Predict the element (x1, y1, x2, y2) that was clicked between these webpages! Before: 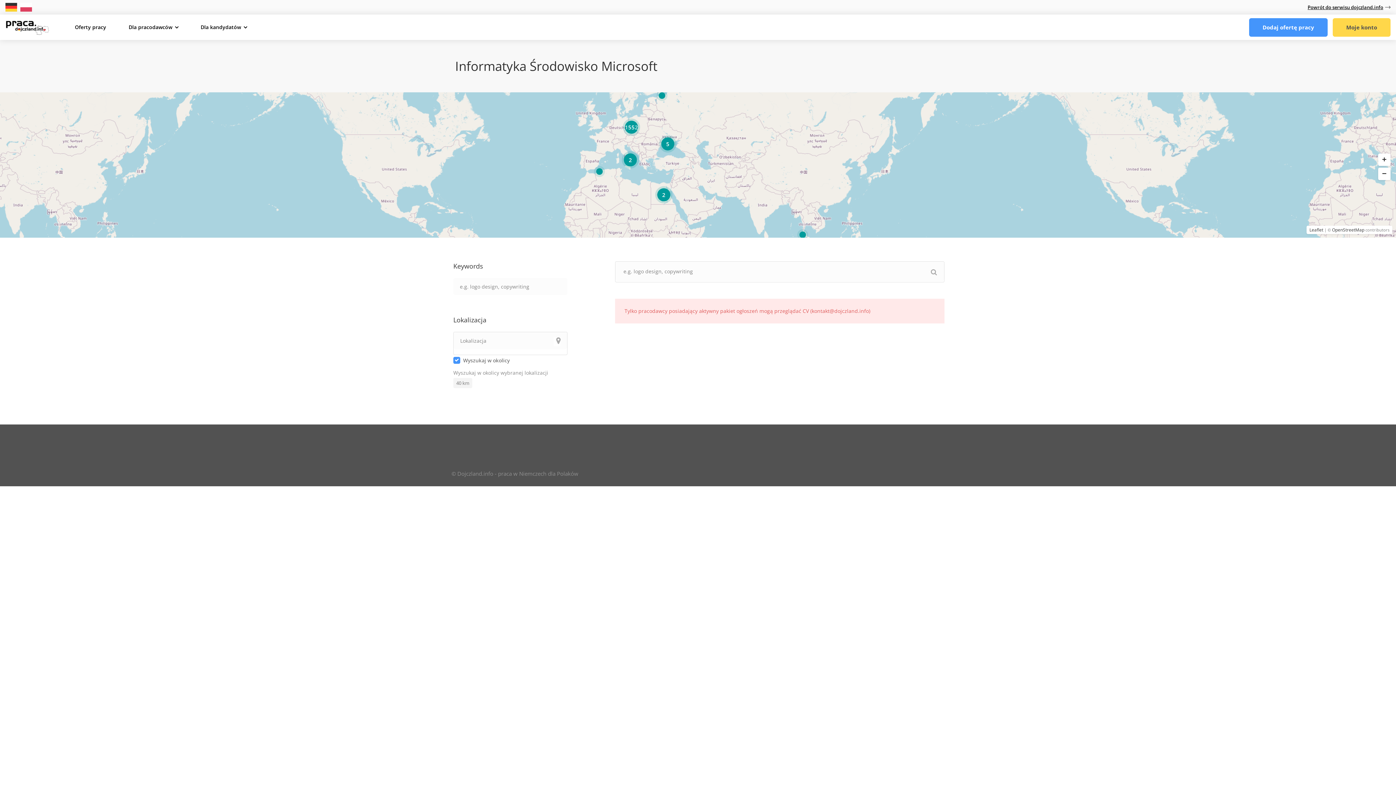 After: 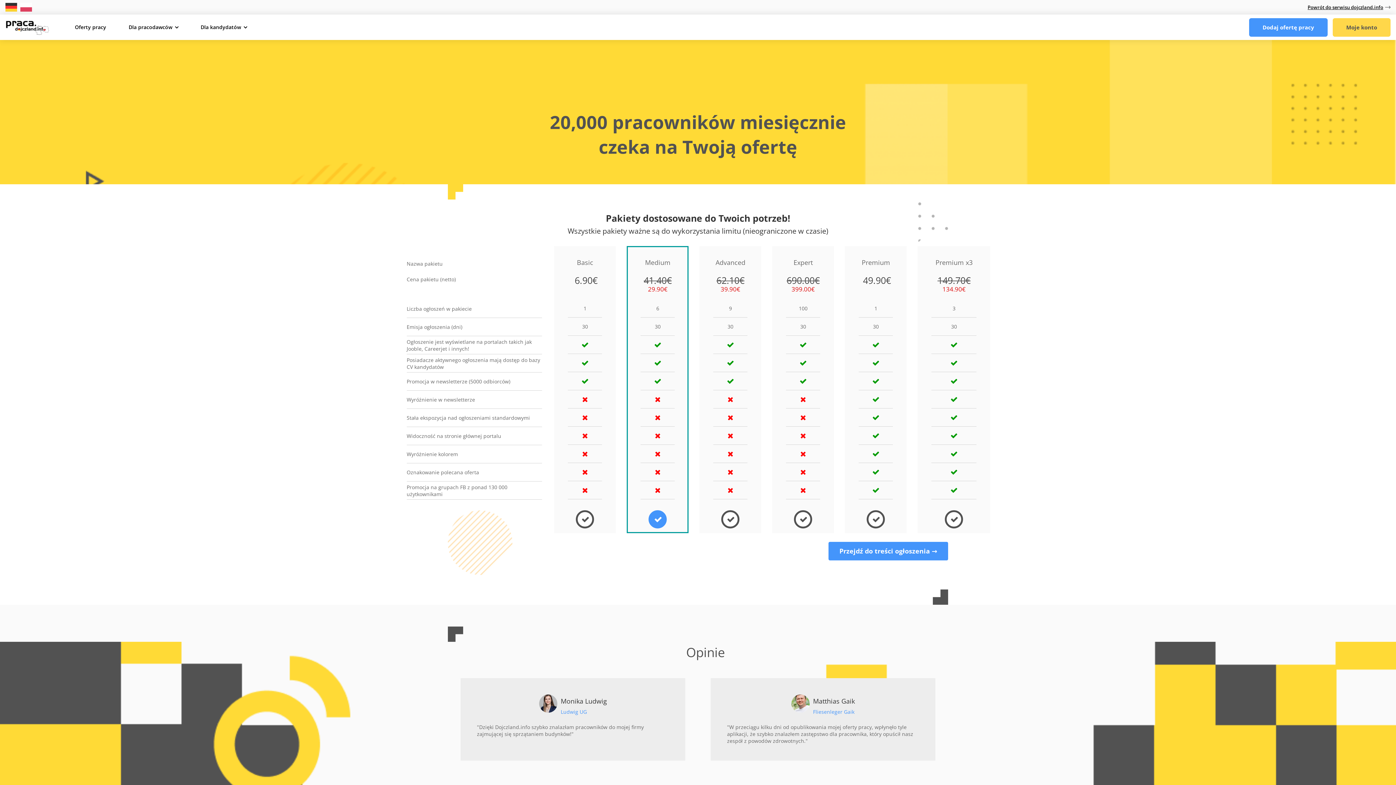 Action: label: Dodaj ofertę pracy bbox: (1249, 18, 1328, 36)